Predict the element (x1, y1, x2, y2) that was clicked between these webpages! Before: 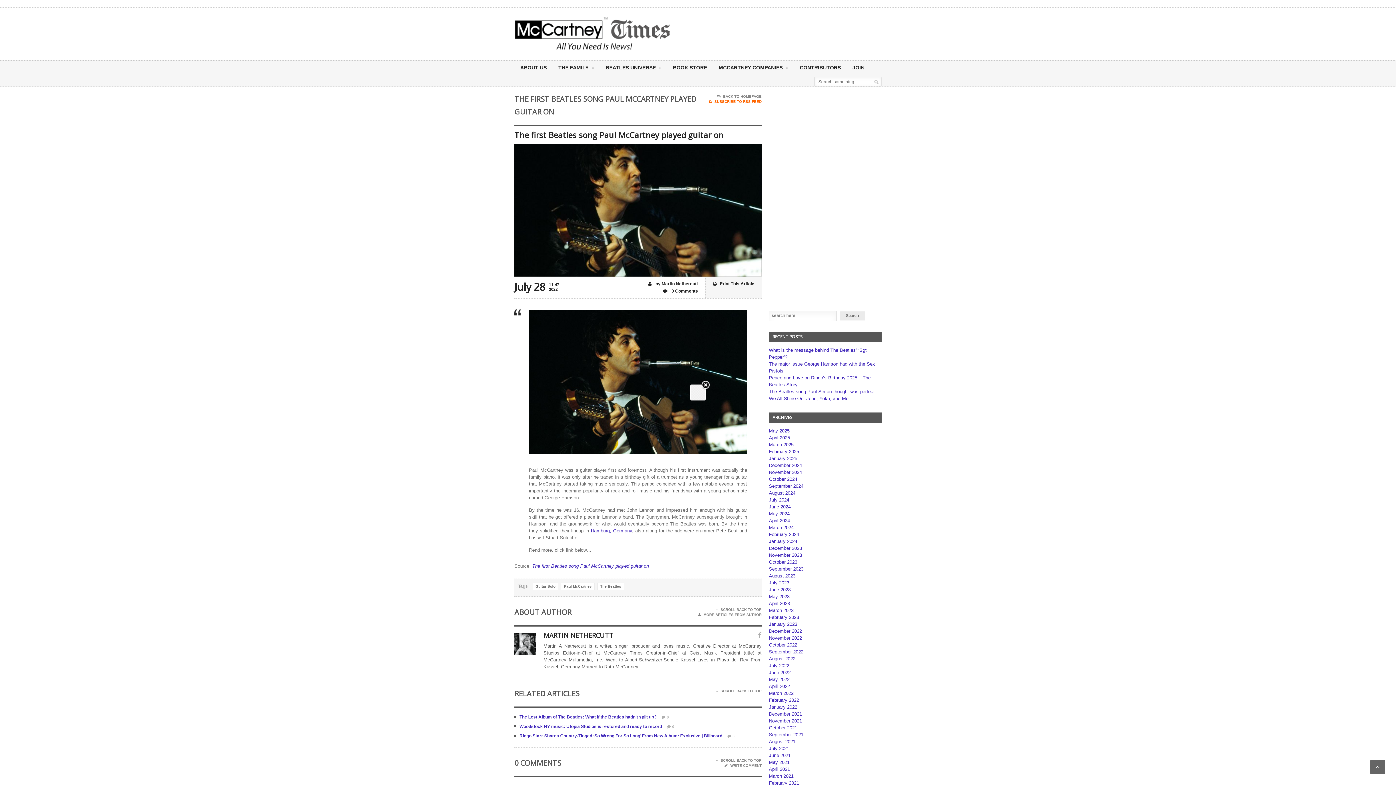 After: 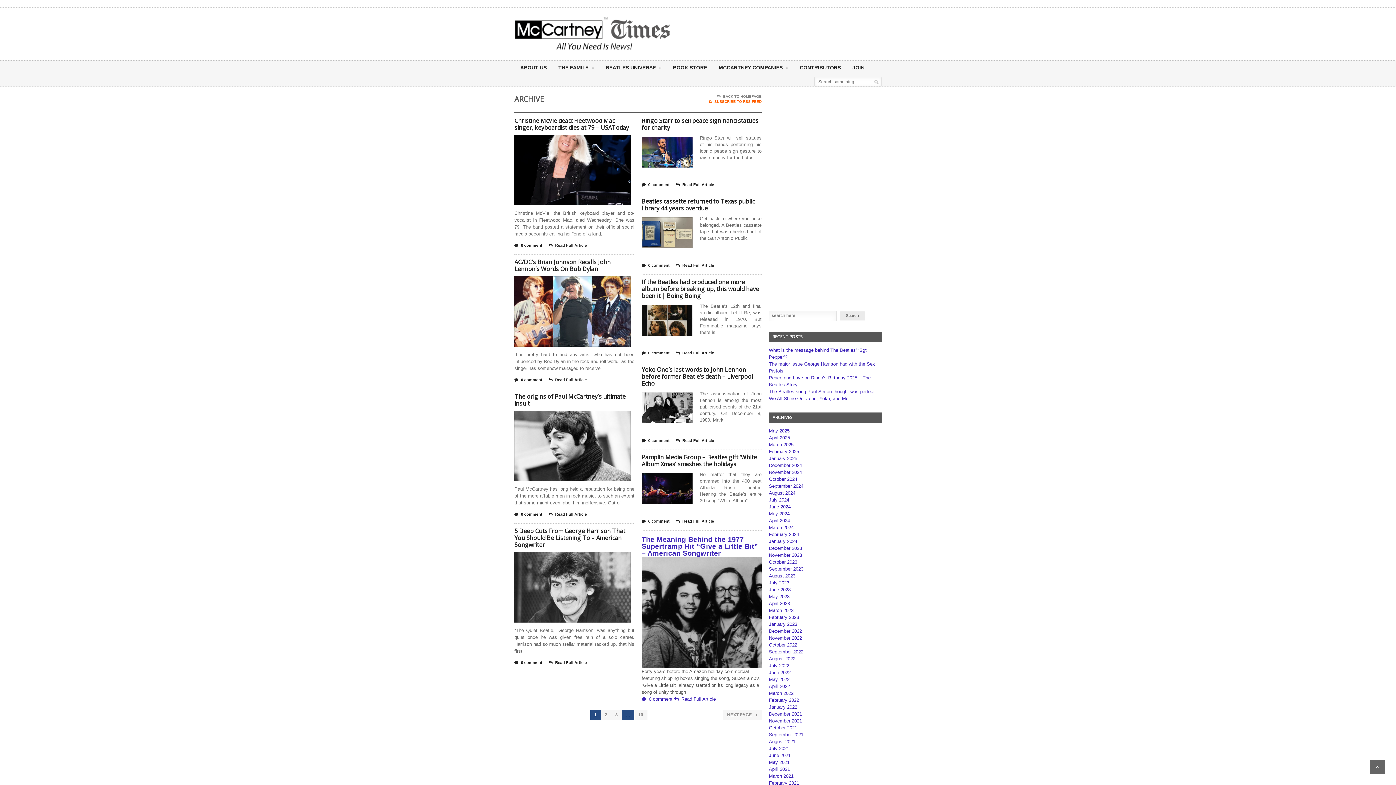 Action: bbox: (769, 635, 802, 641) label: November 2022